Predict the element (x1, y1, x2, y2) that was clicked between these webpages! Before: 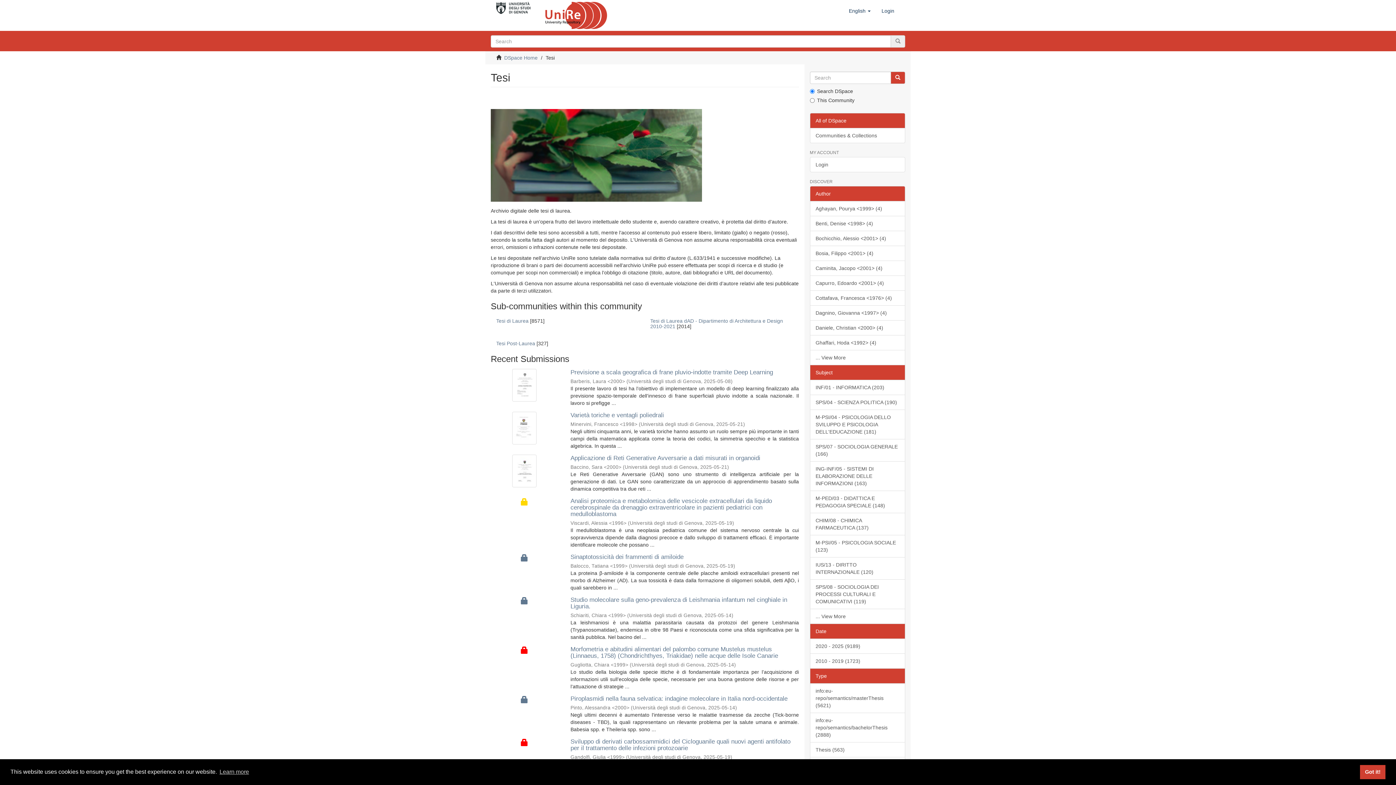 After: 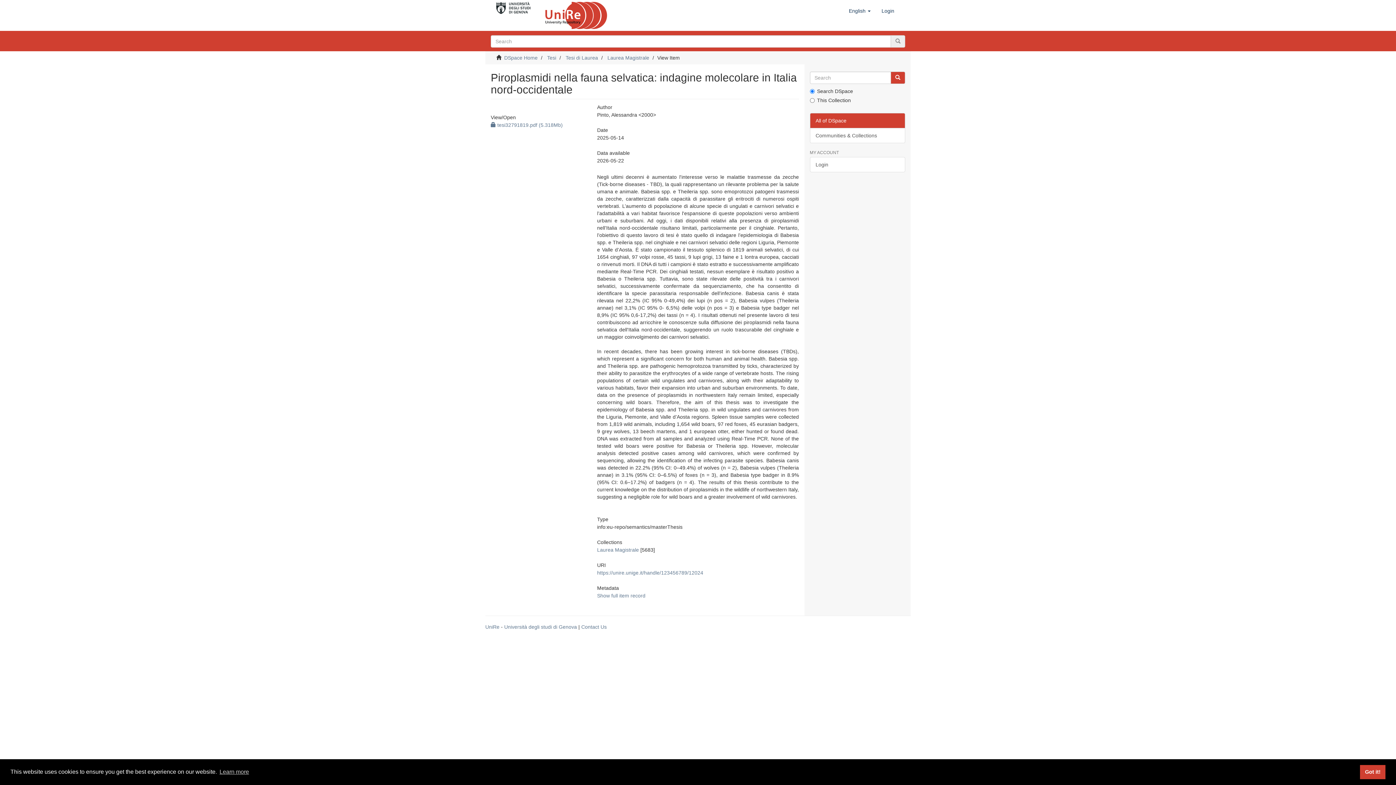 Action: bbox: (570, 695, 787, 702) label: Piroplasmidi nella fauna selvatica: indagine molecolare in Italia nord-occidentale